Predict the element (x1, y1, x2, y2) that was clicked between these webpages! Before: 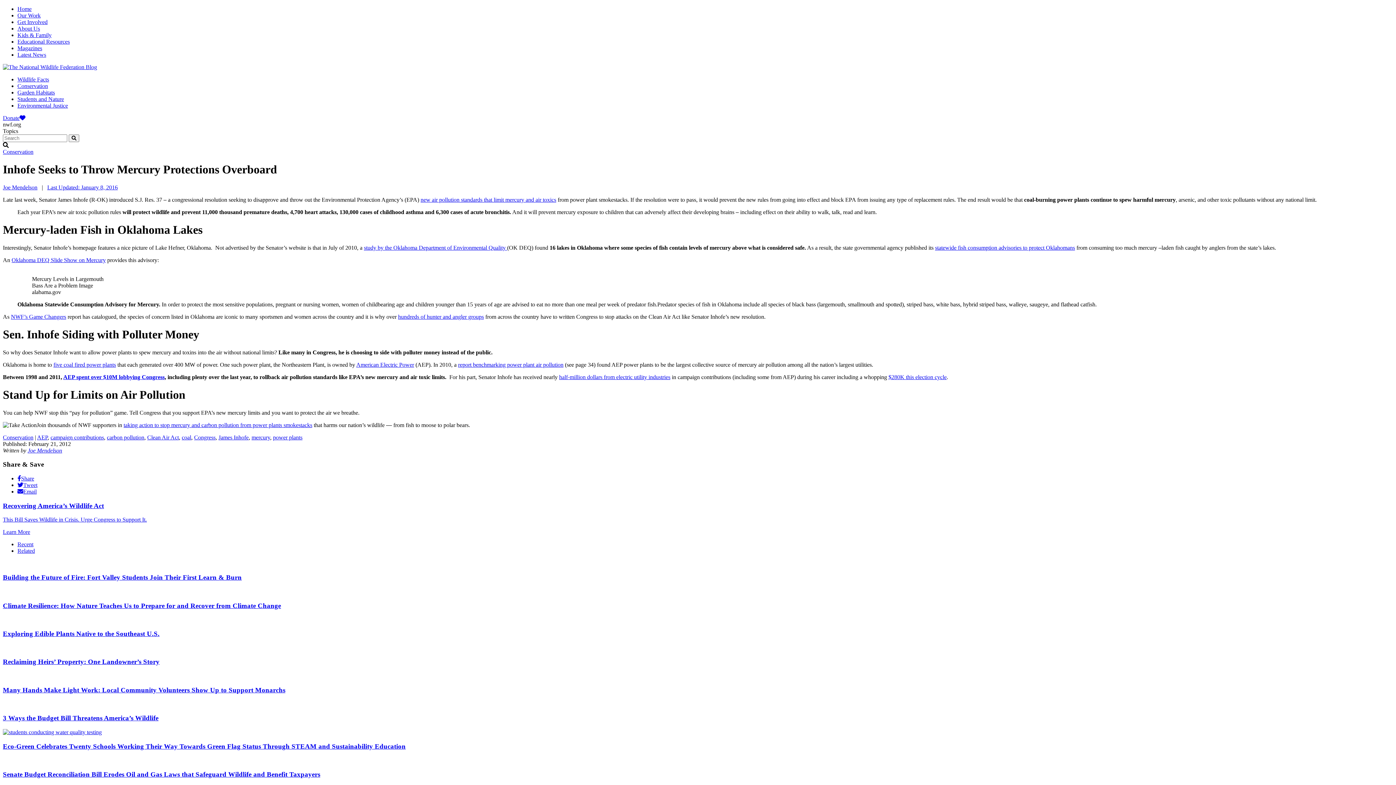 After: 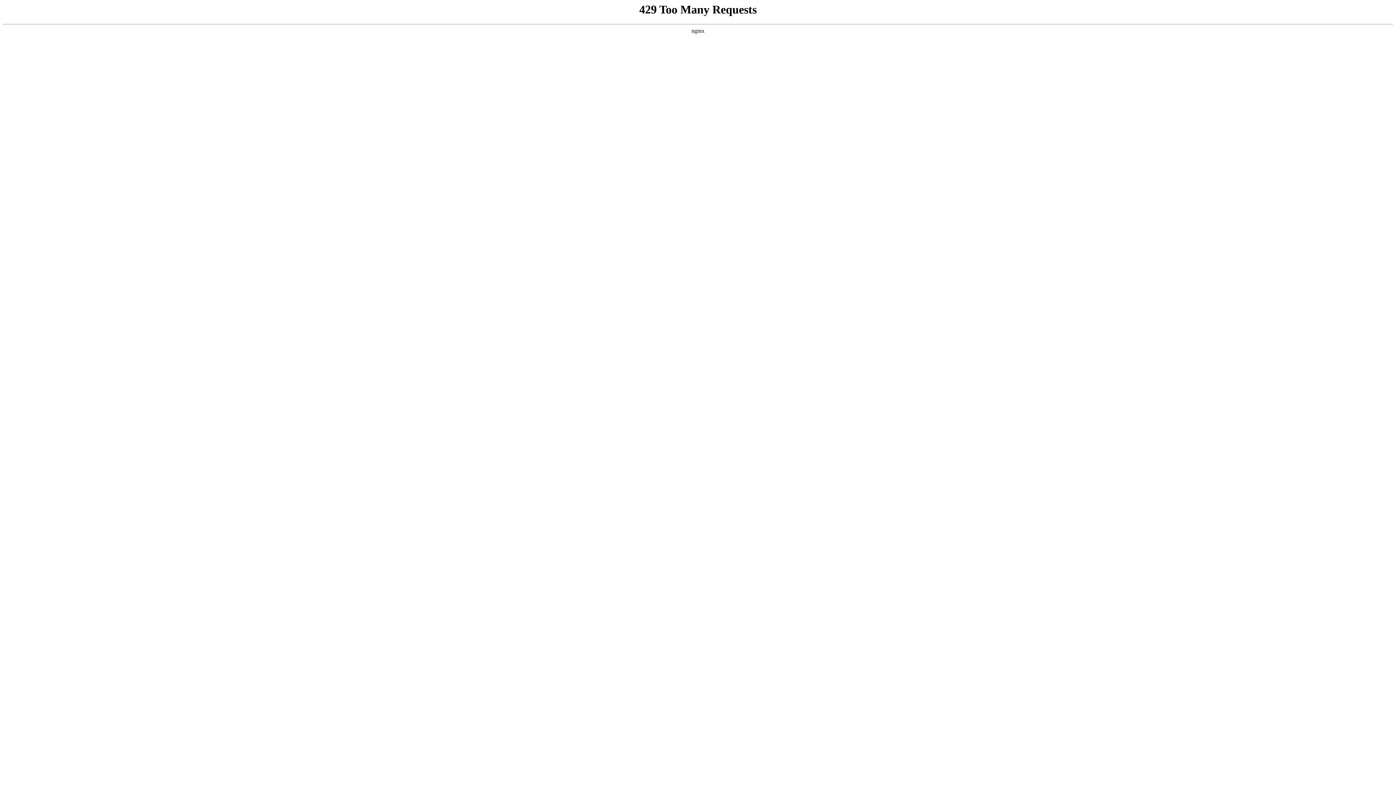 Action: label: Conservation bbox: (17, 82, 48, 89)